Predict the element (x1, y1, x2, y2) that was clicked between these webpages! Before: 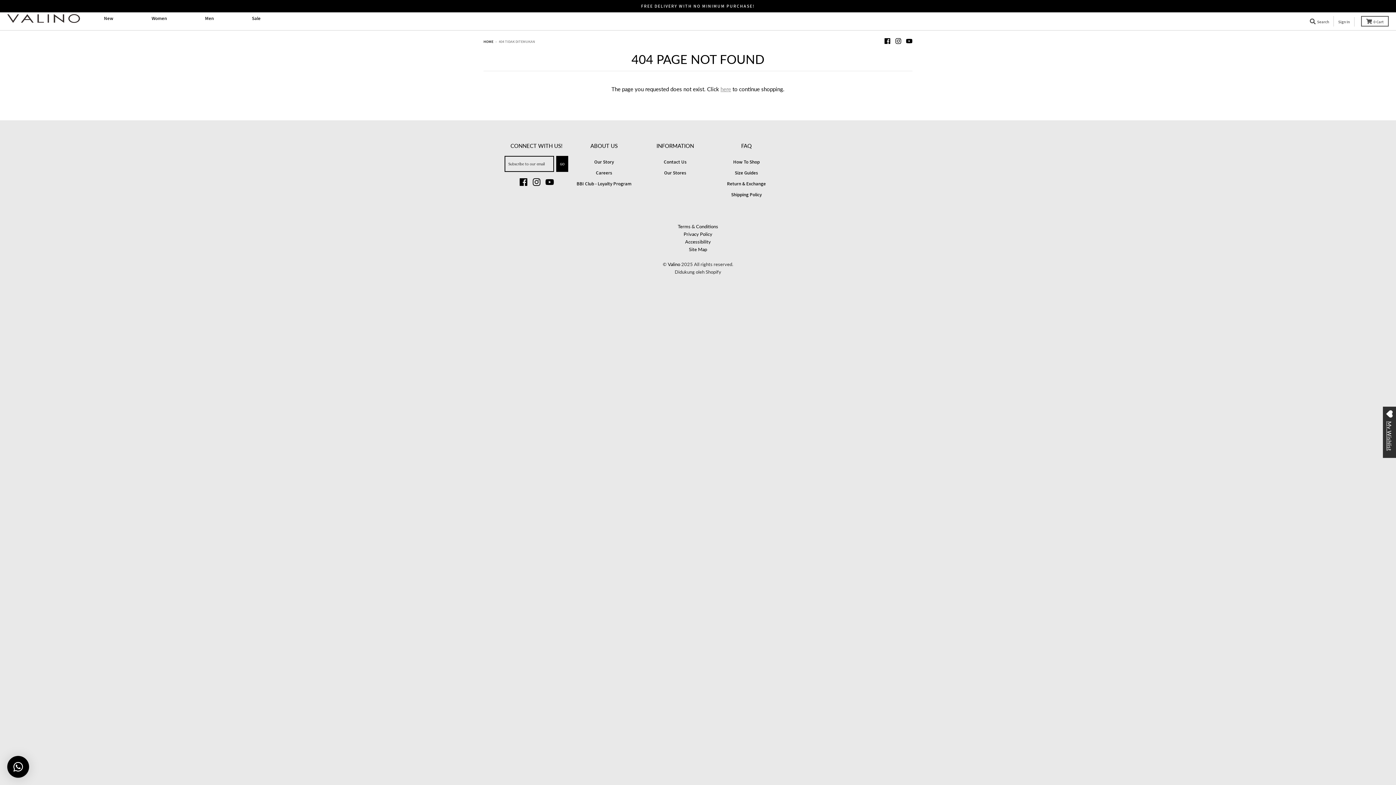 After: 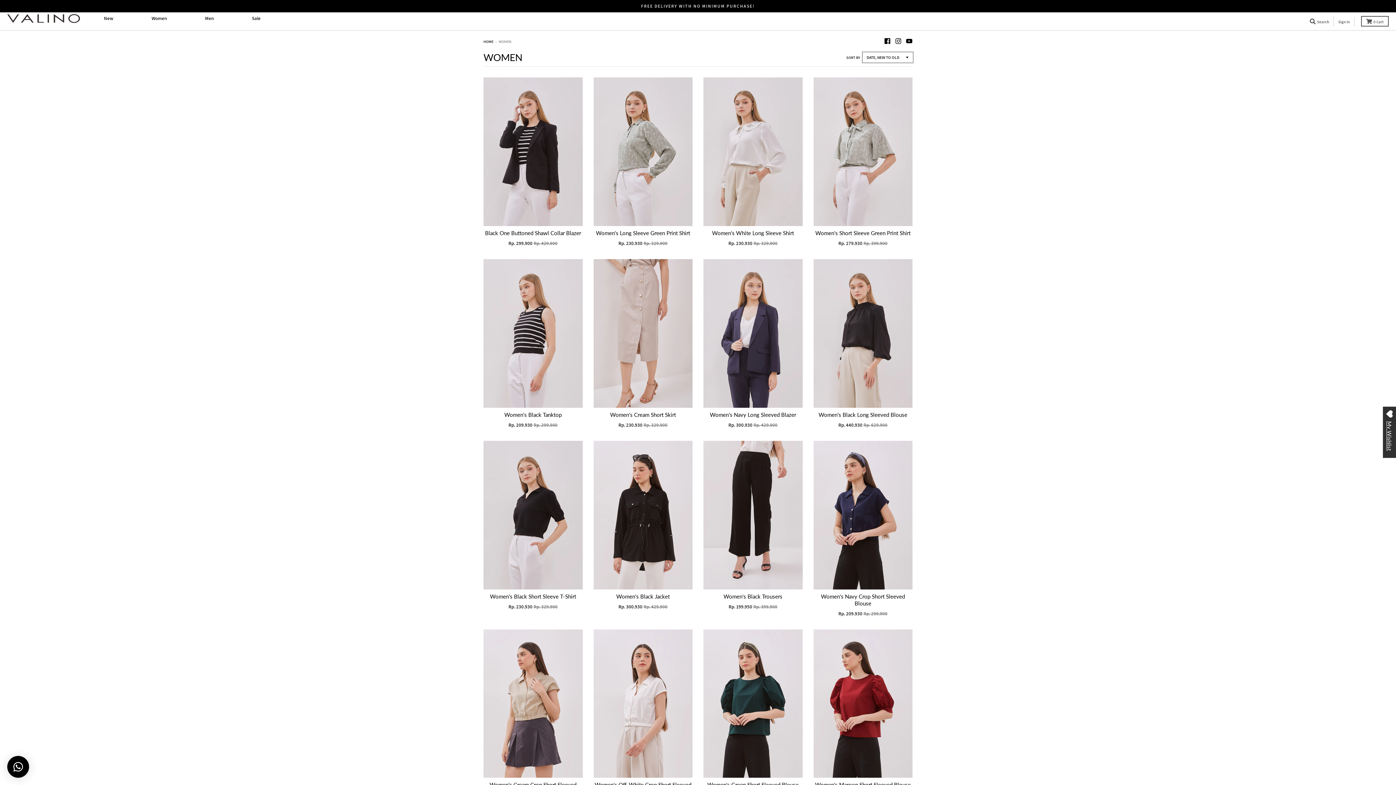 Action: label: Women bbox: (133, 12, 185, 24)